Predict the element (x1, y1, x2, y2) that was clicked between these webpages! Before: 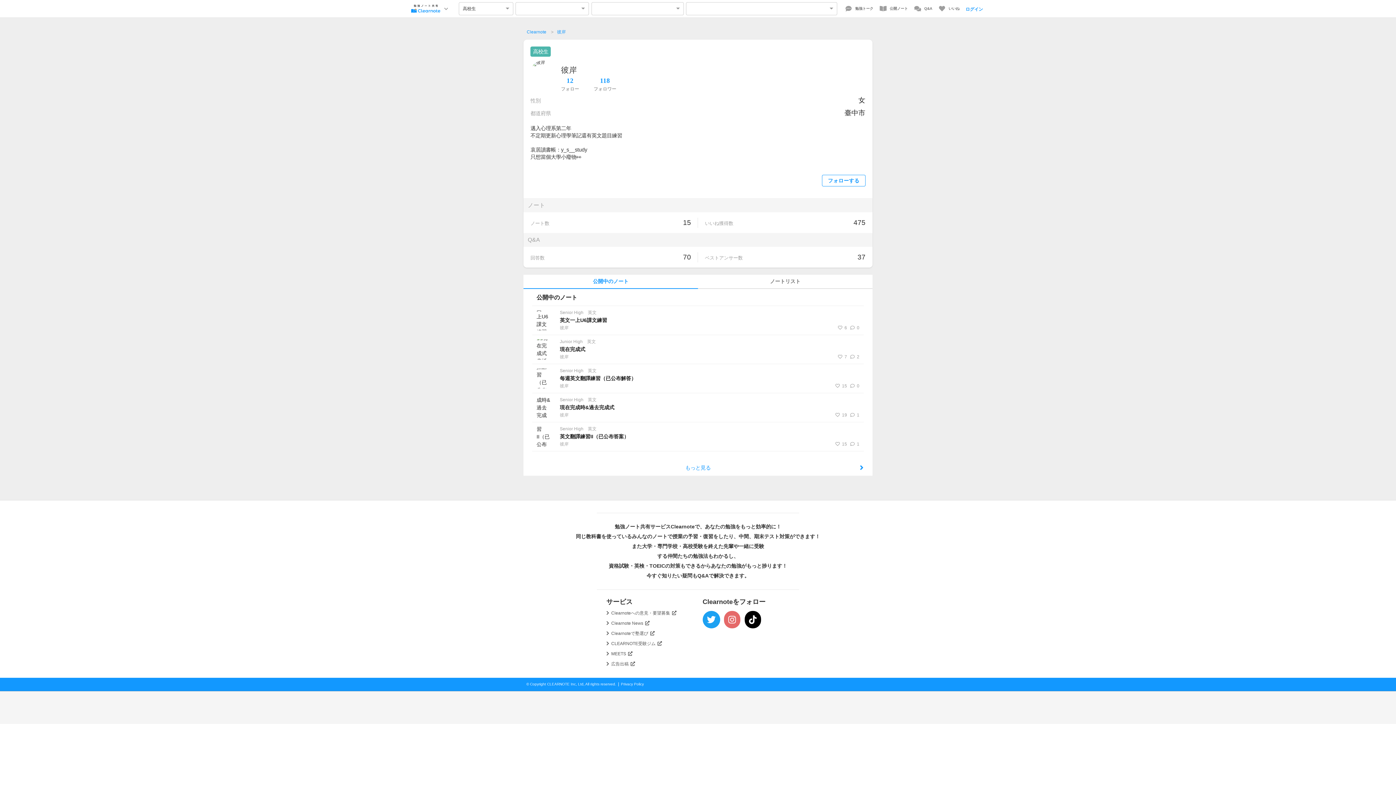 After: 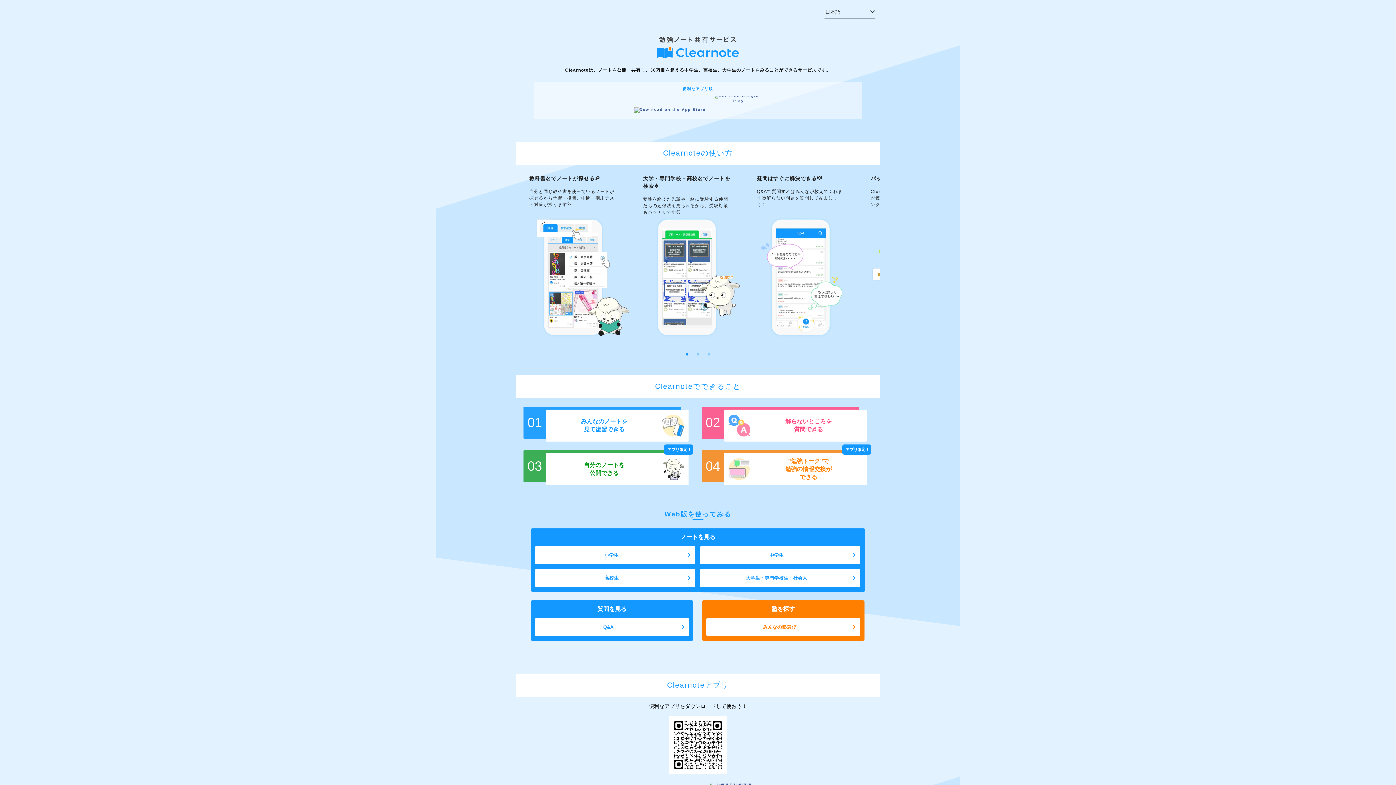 Action: label: Clearnote bbox: (526, 29, 546, 34)